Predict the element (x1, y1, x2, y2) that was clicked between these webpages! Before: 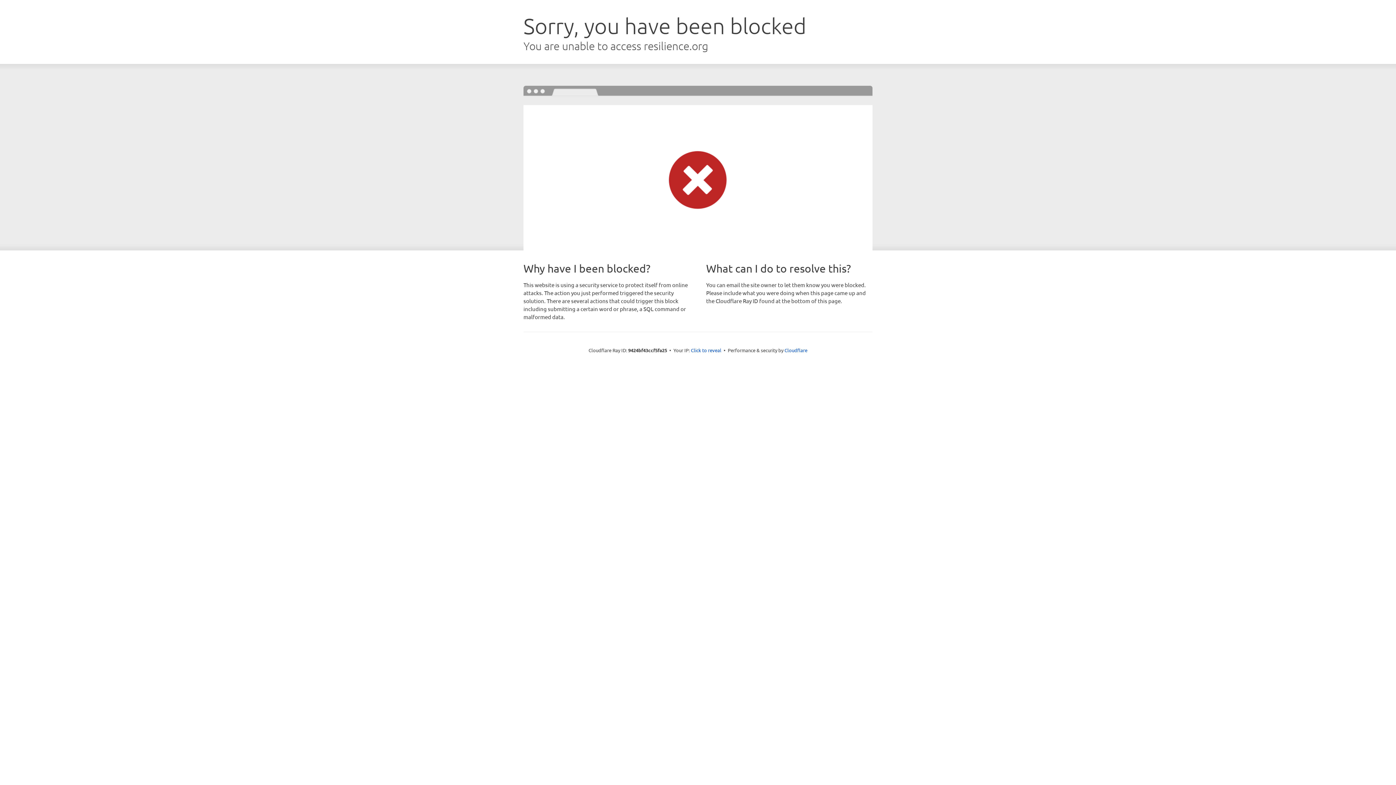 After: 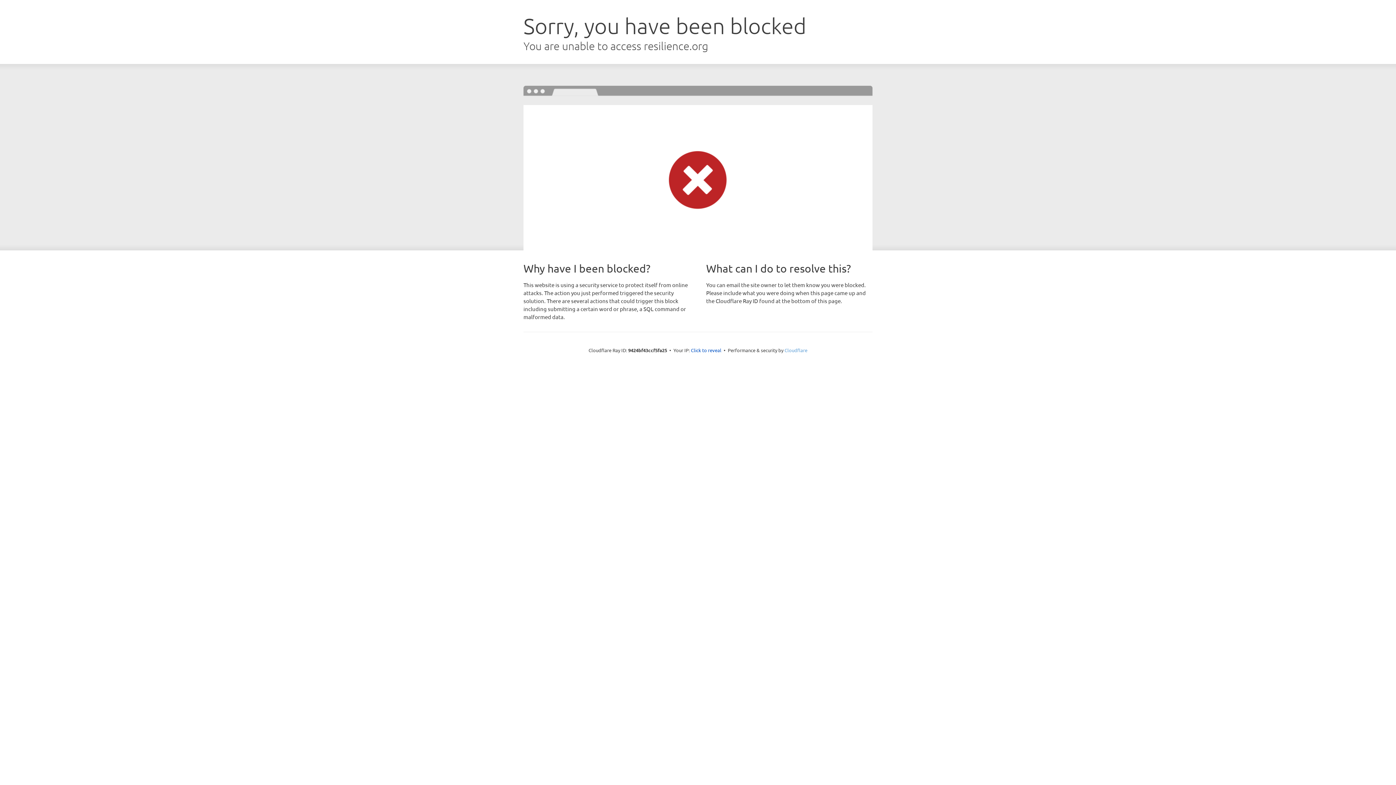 Action: label: Cloudflare bbox: (784, 347, 807, 353)